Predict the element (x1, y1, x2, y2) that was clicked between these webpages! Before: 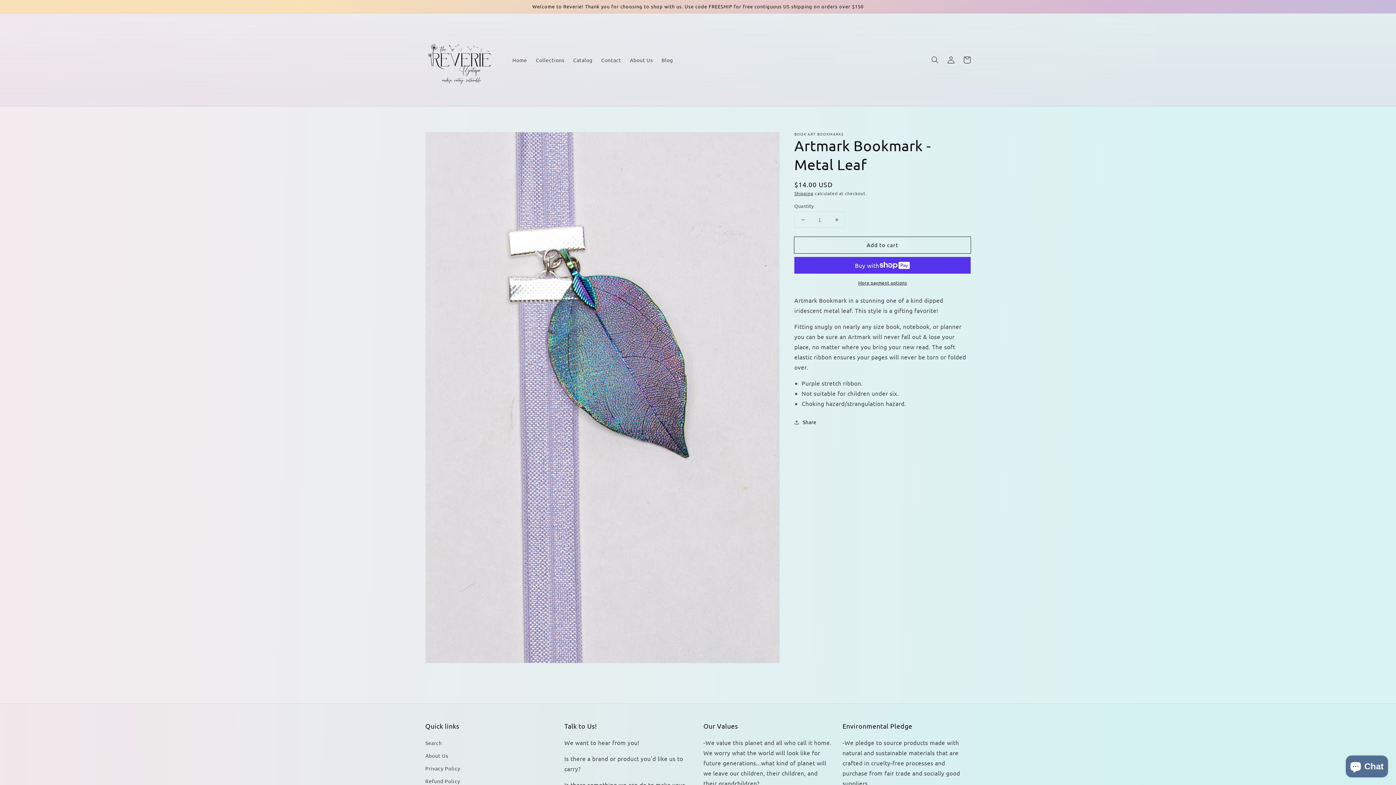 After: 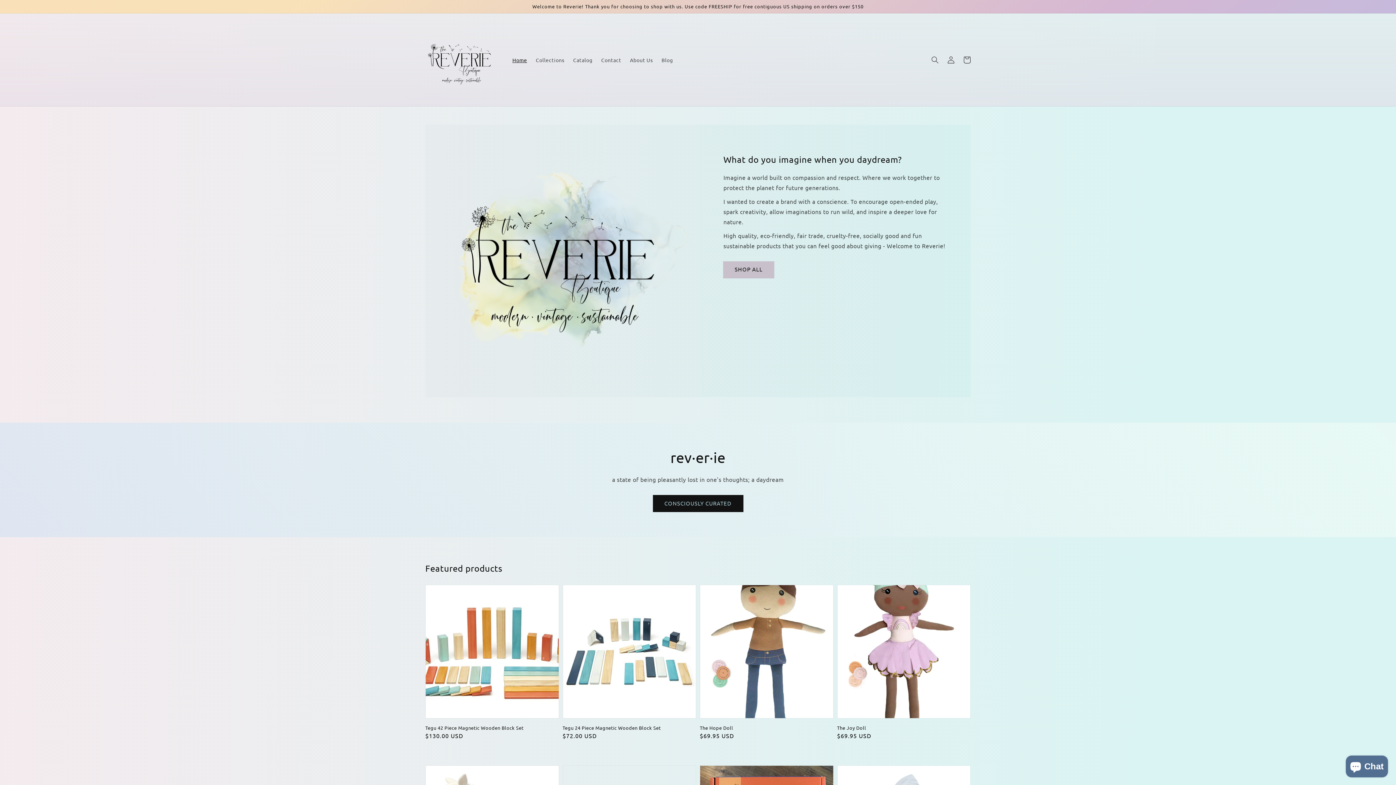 Action: bbox: (422, 20, 500, 98)